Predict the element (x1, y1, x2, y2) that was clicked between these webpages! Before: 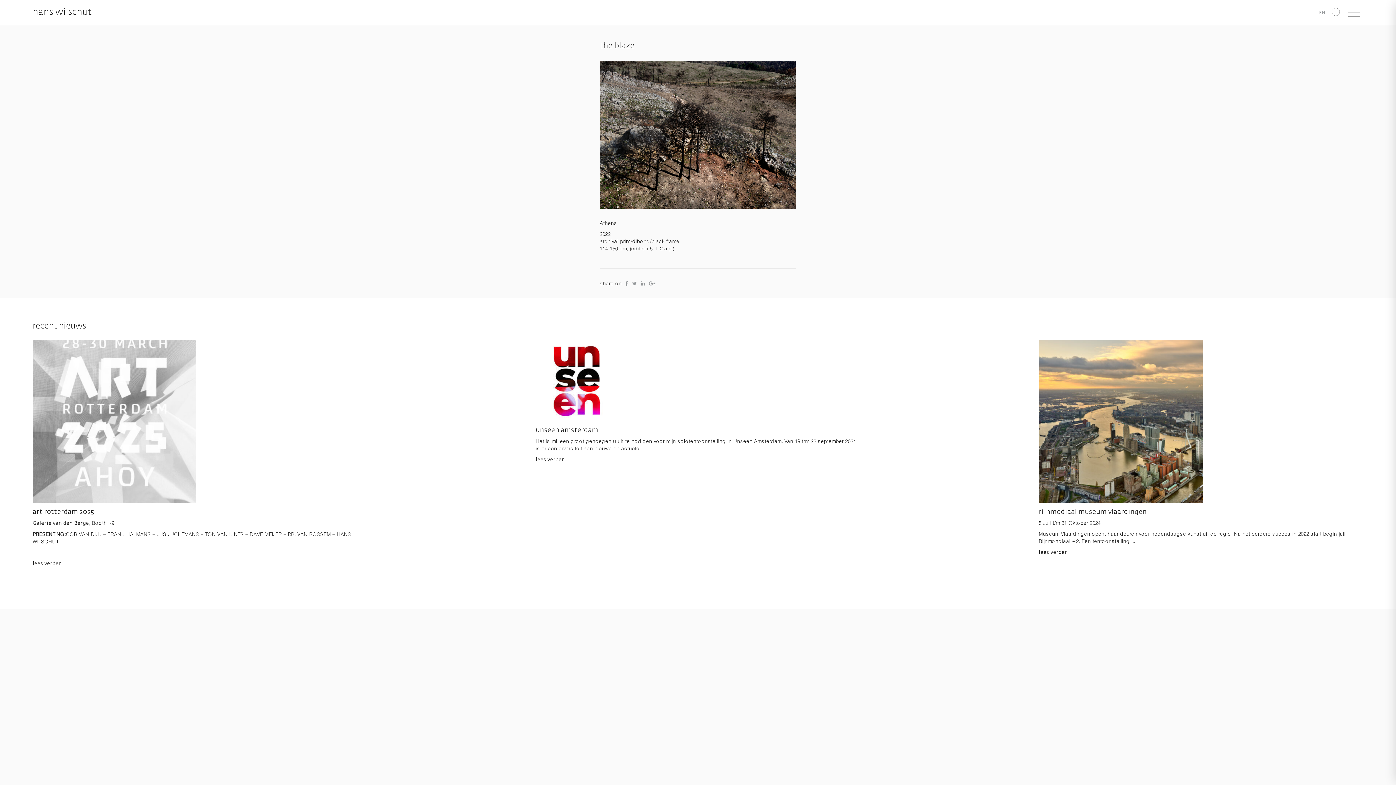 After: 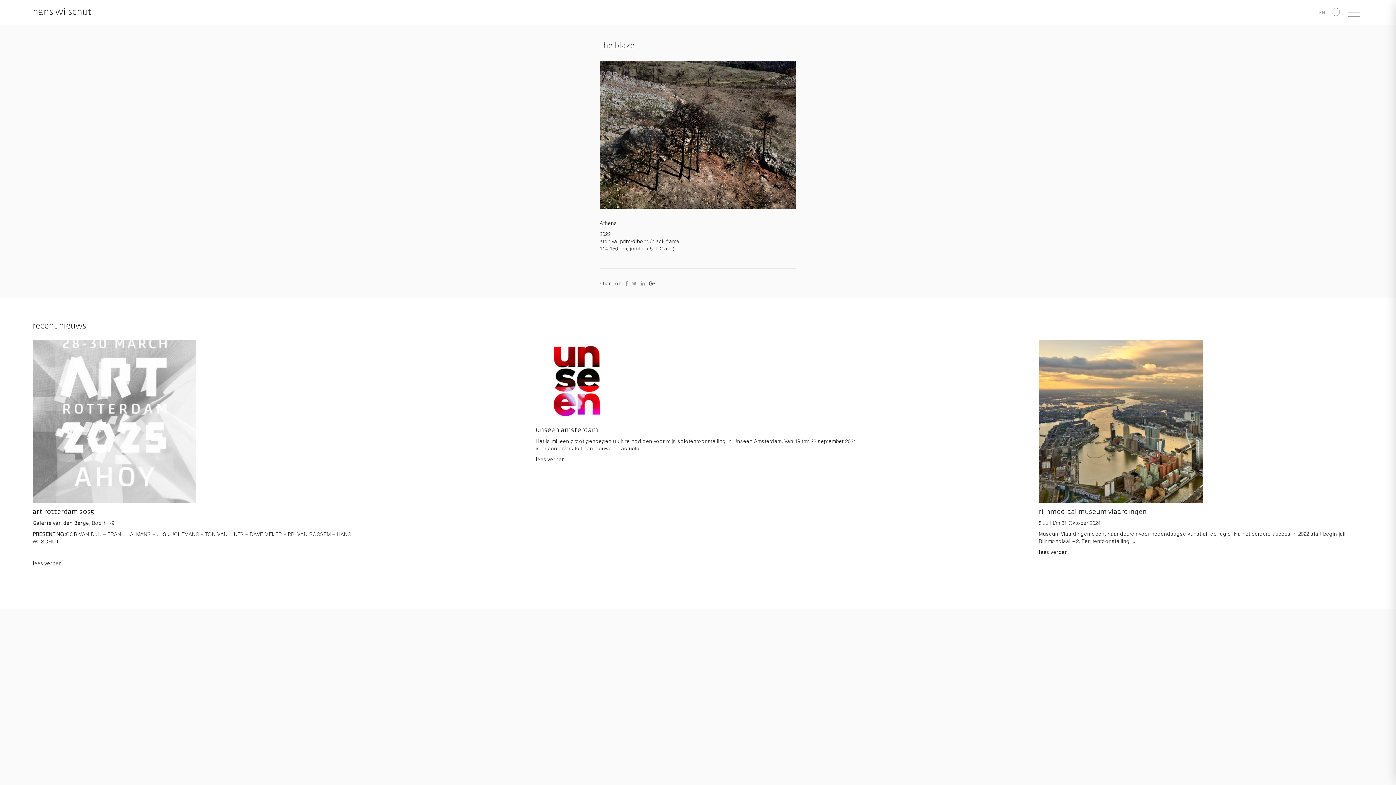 Action: bbox: (648, 281, 655, 286)